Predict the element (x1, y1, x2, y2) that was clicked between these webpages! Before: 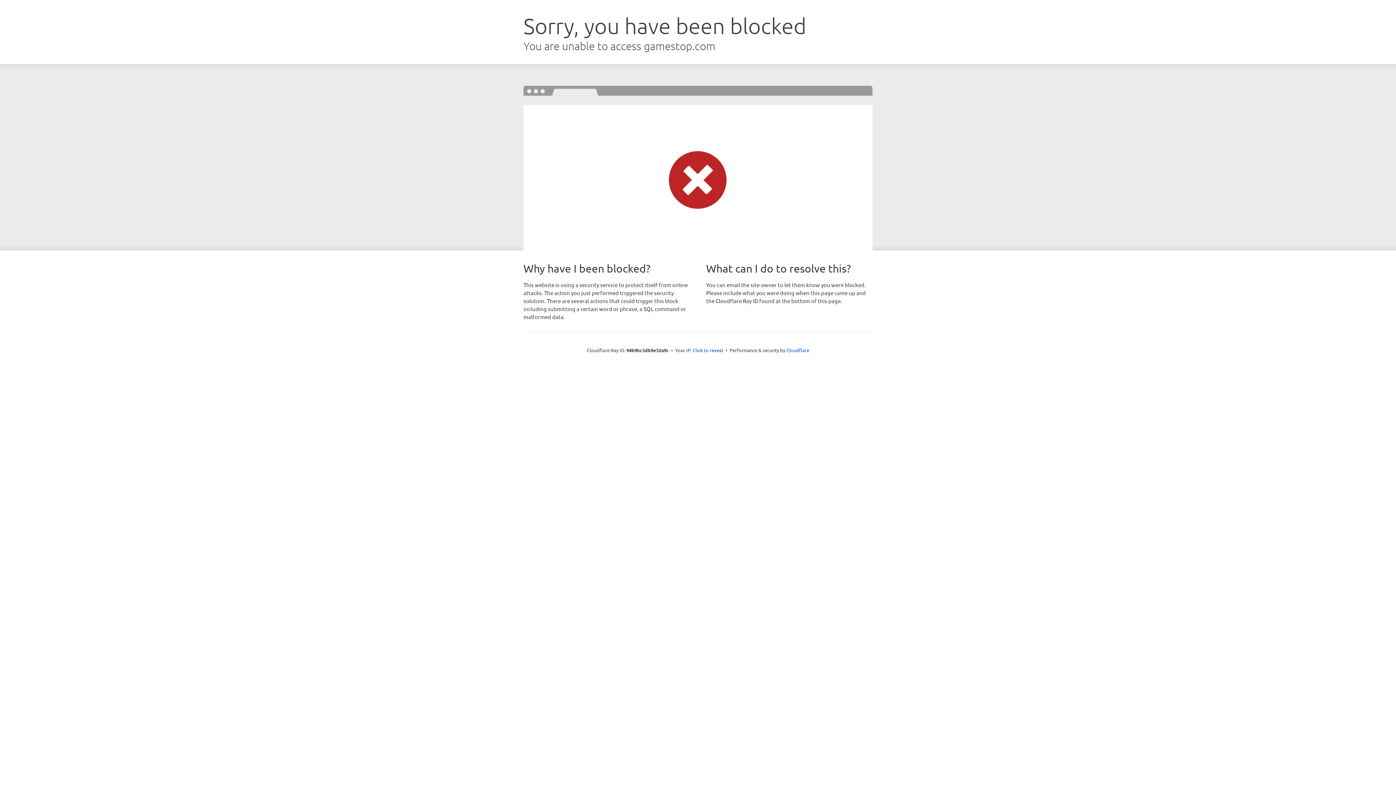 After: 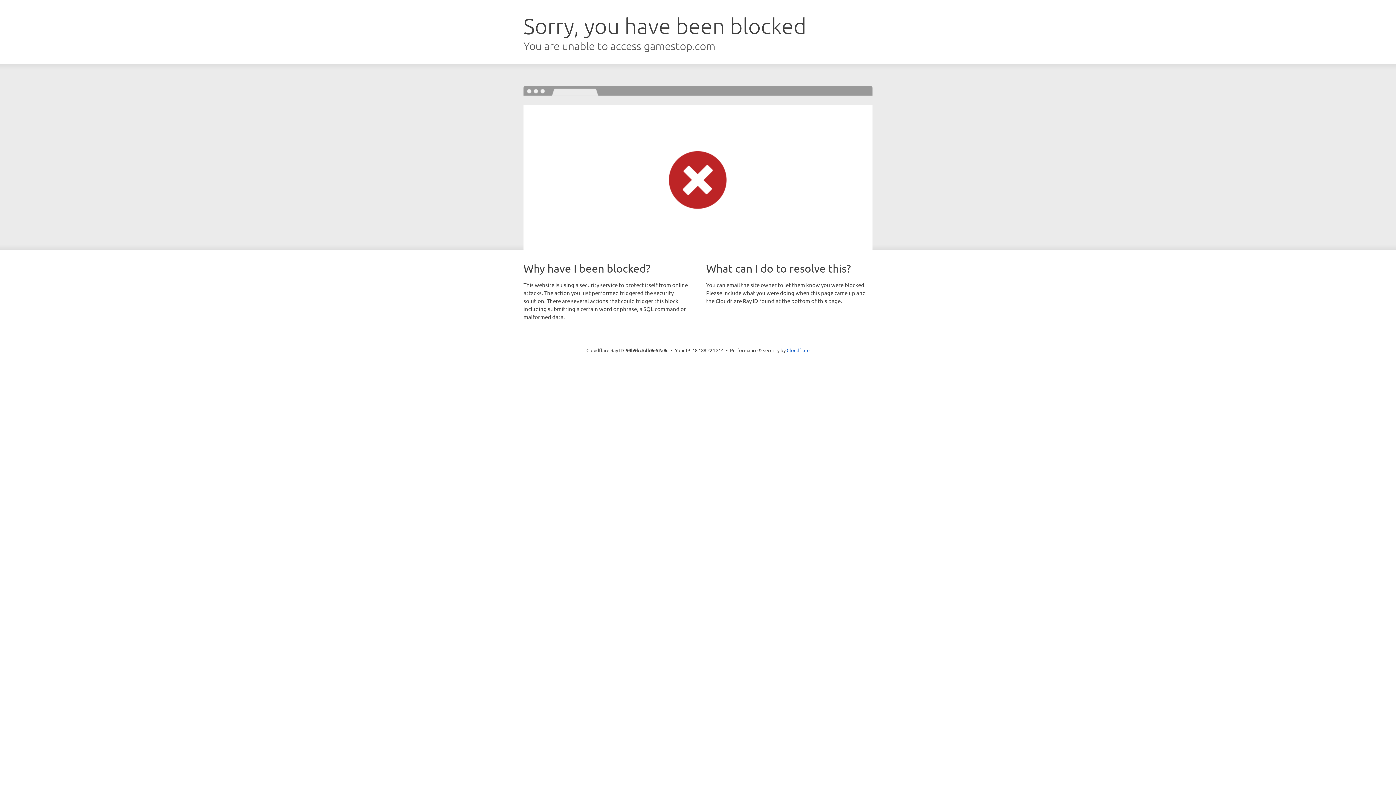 Action: bbox: (692, 346, 723, 353) label: Click to reveal